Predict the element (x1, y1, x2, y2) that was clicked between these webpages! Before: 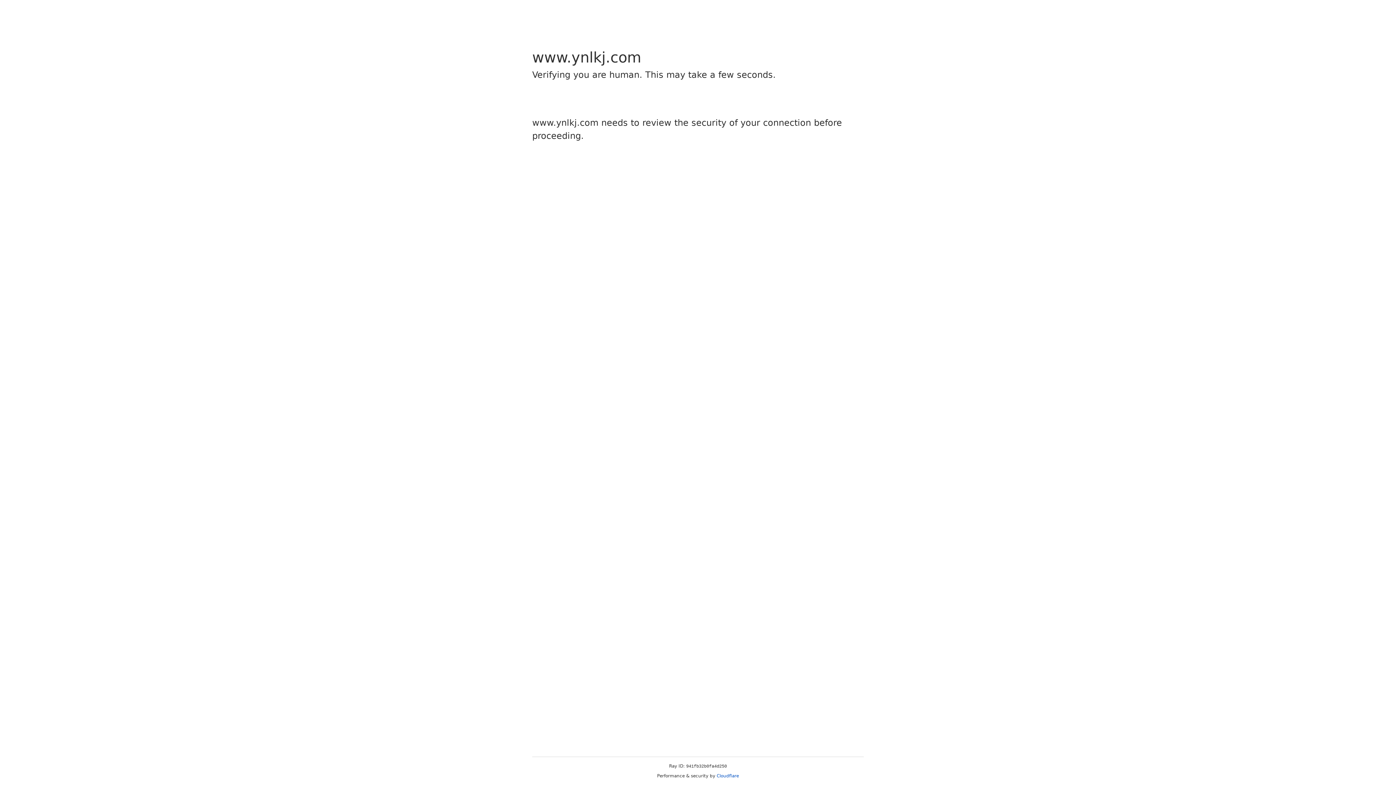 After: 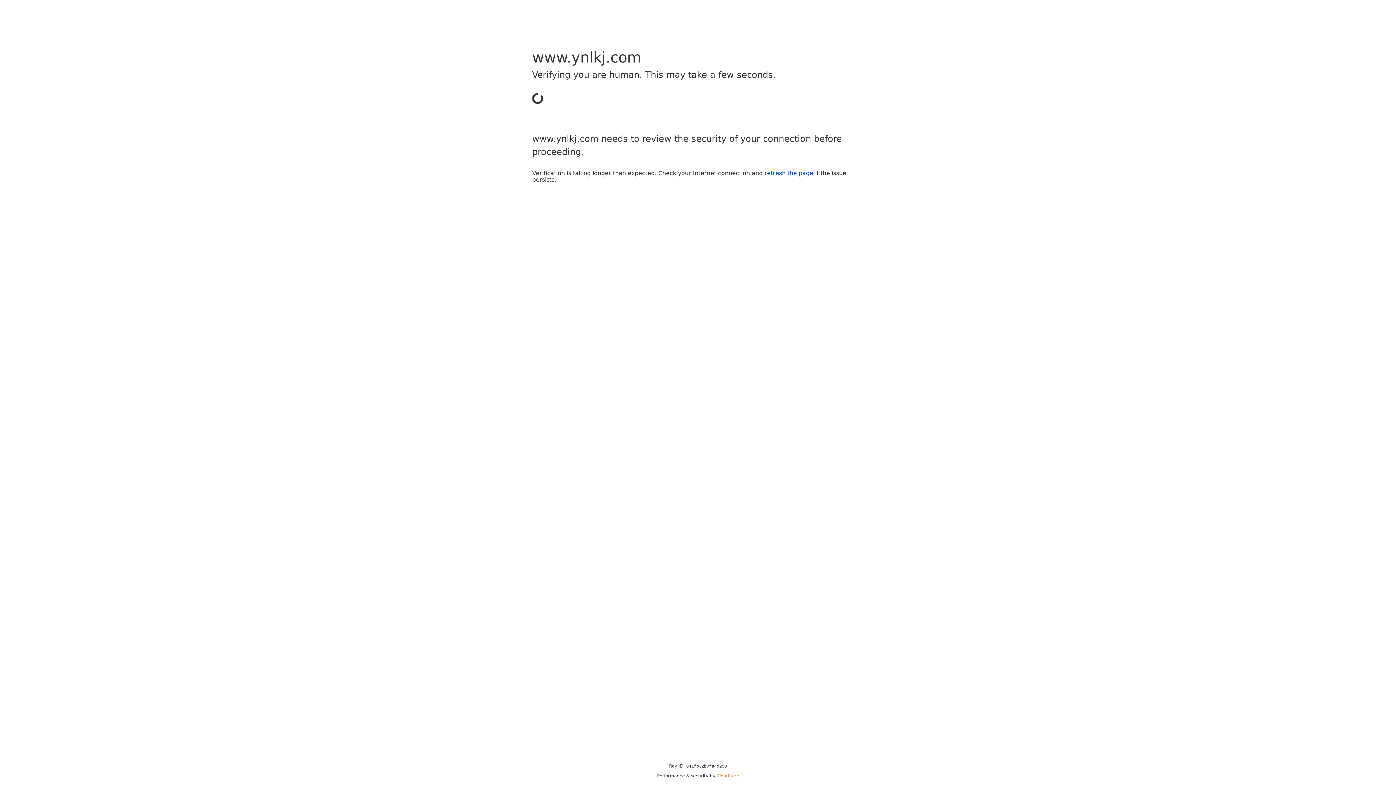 Action: label: Cloudflare bbox: (716, 773, 739, 778)